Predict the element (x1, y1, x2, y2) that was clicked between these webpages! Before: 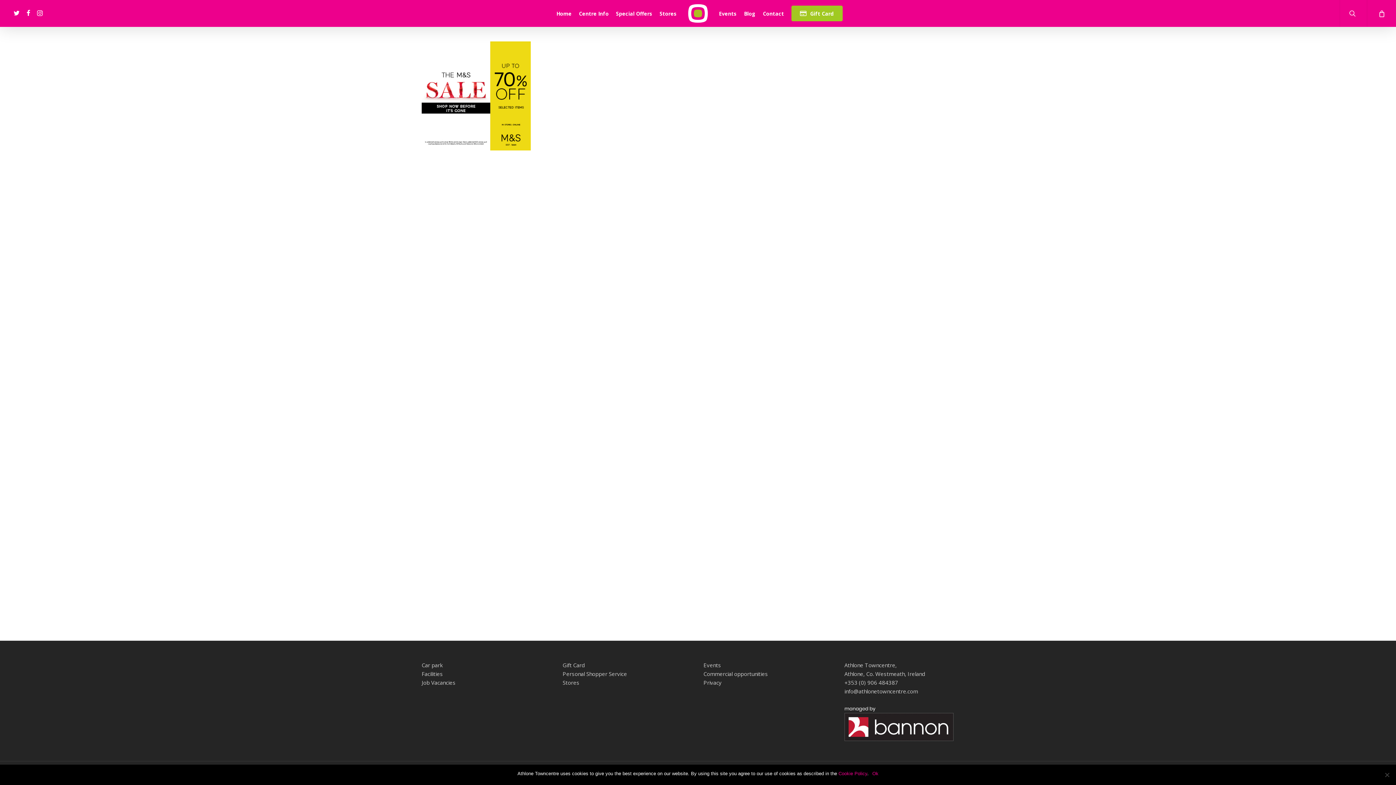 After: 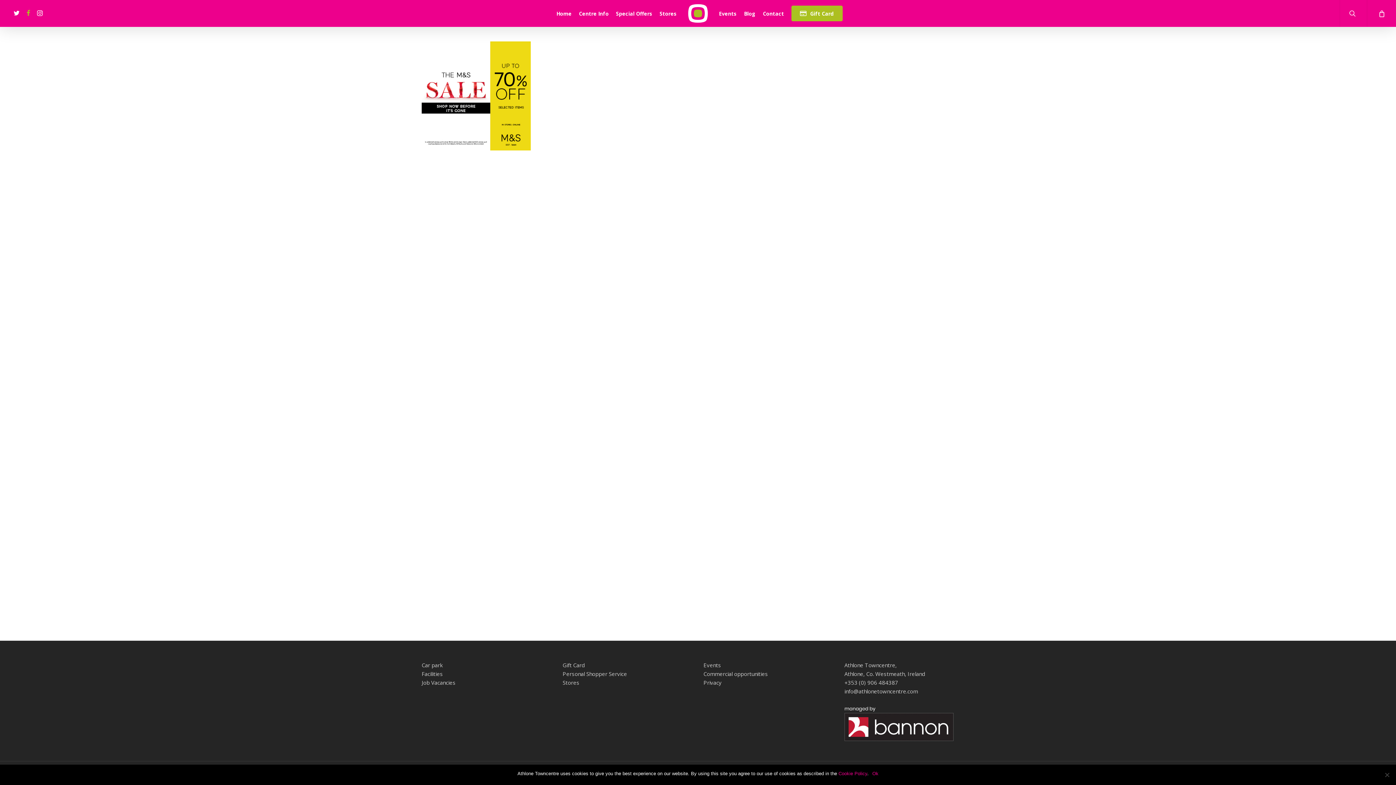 Action: label: facebook bbox: (23, 9, 33, 17)